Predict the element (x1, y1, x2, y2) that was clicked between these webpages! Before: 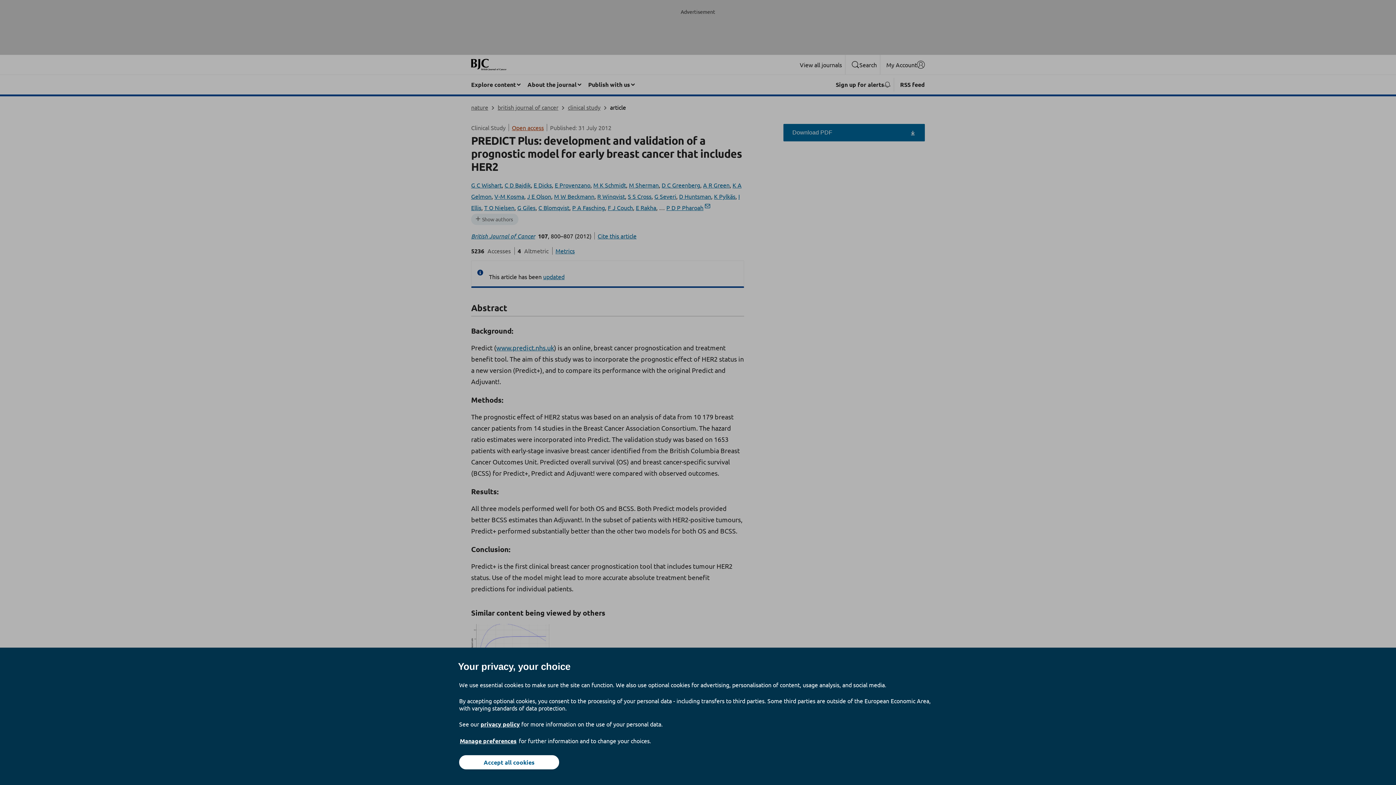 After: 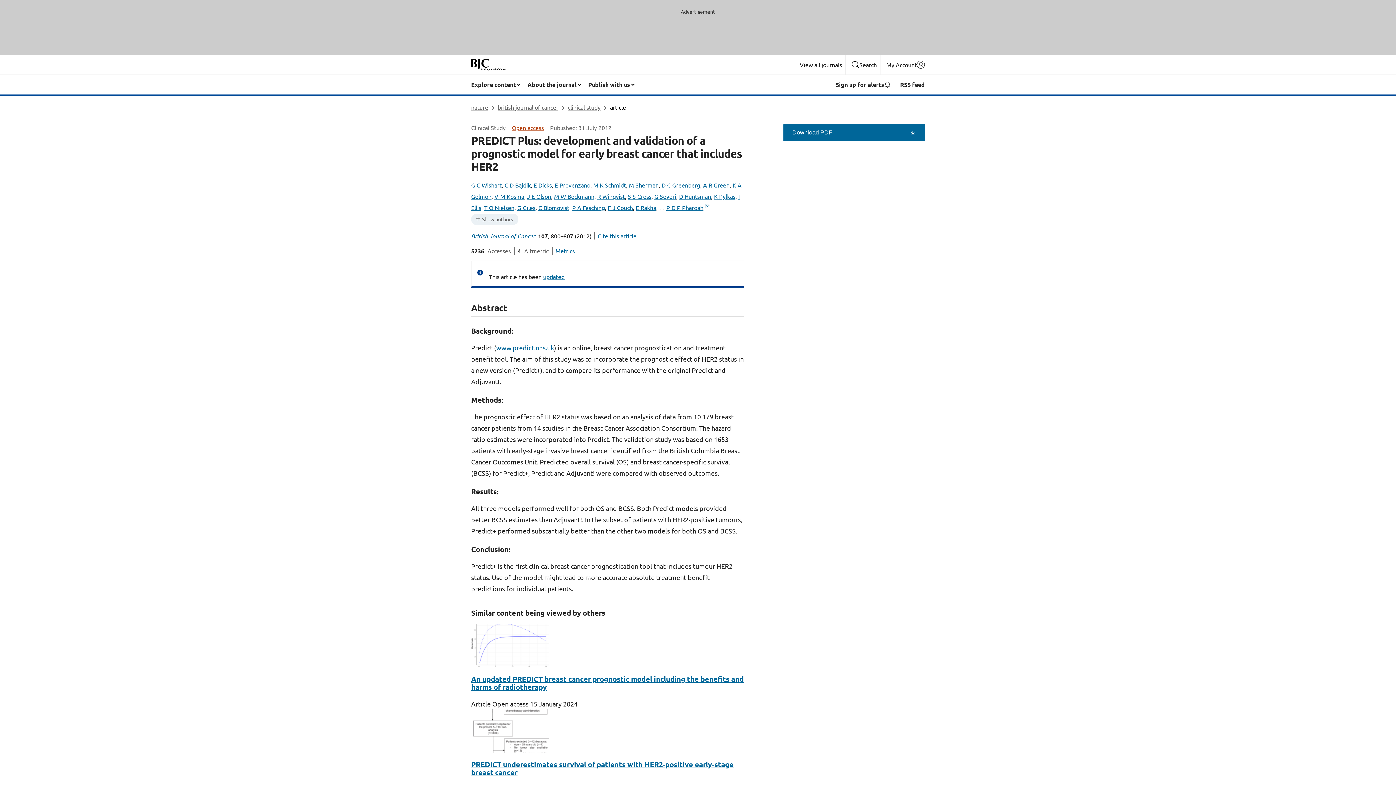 Action: label: Accept all cookies bbox: (459, 755, 559, 769)